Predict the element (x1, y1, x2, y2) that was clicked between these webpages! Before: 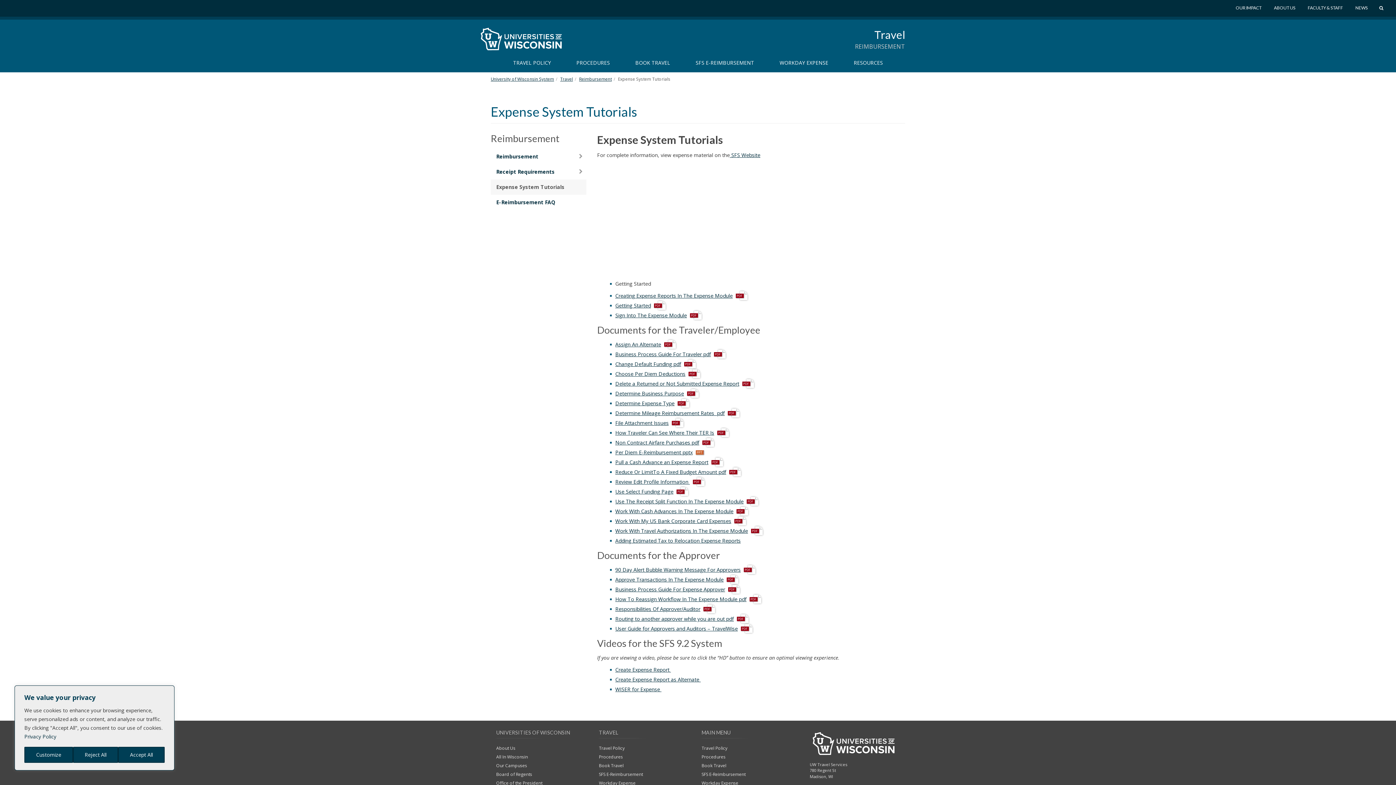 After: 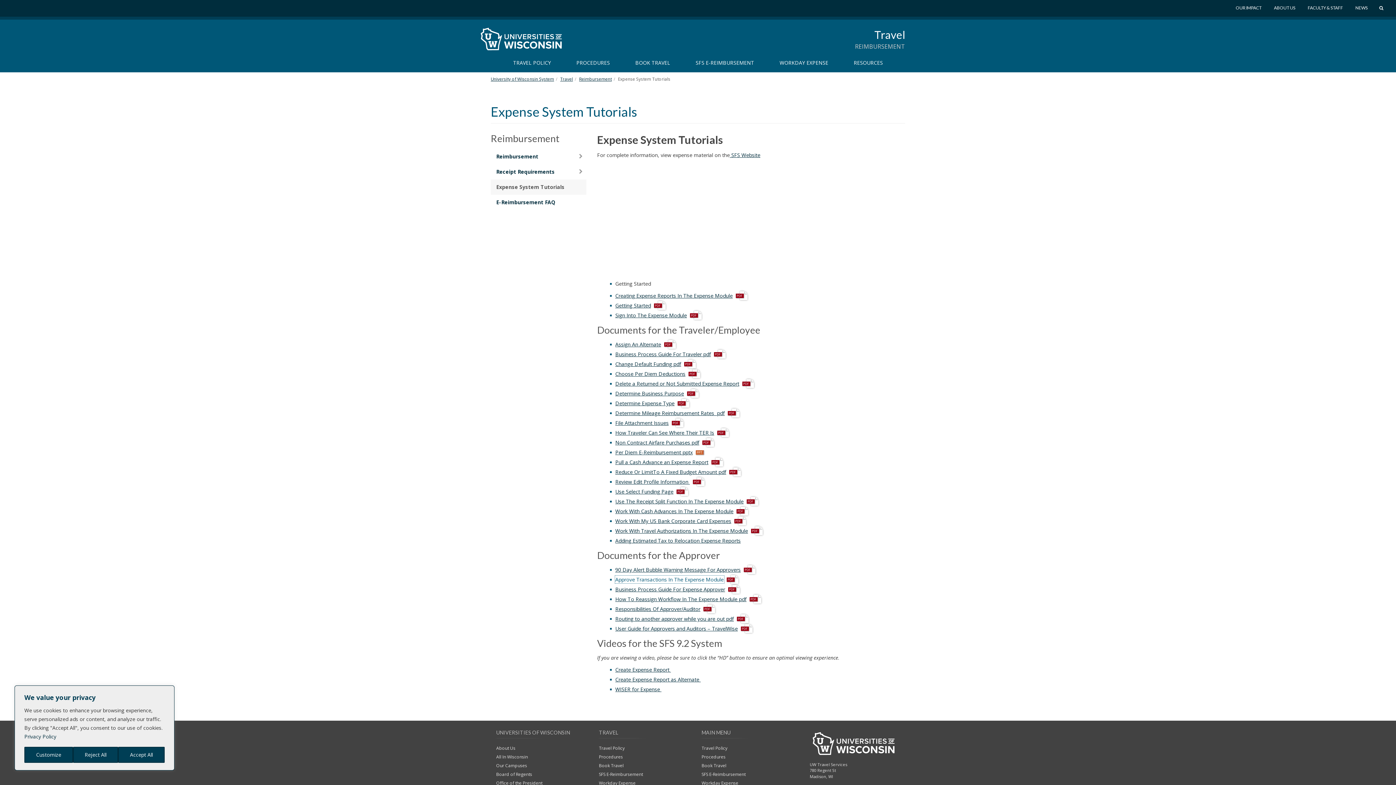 Action: label: Approve Transactions In The Expense Module bbox: (615, 576, 723, 583)